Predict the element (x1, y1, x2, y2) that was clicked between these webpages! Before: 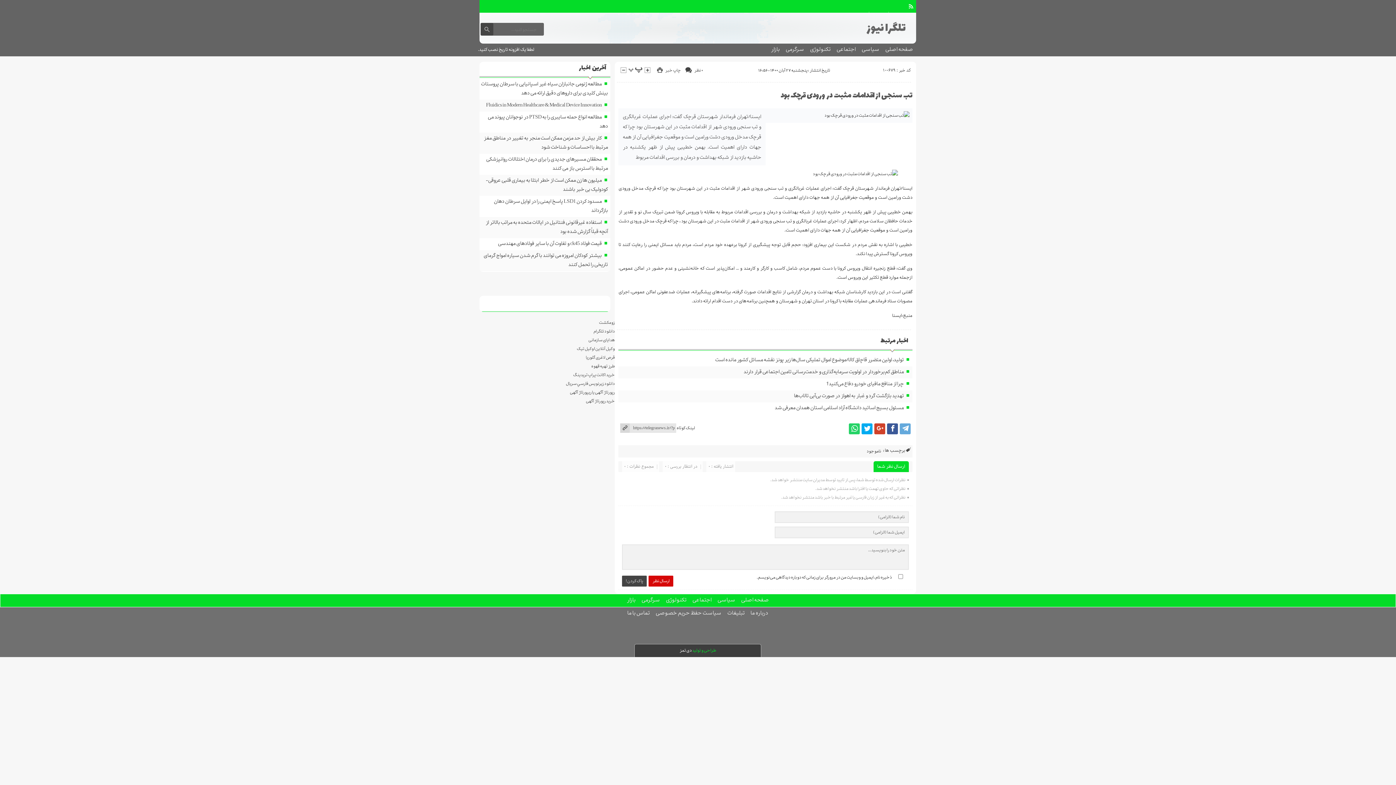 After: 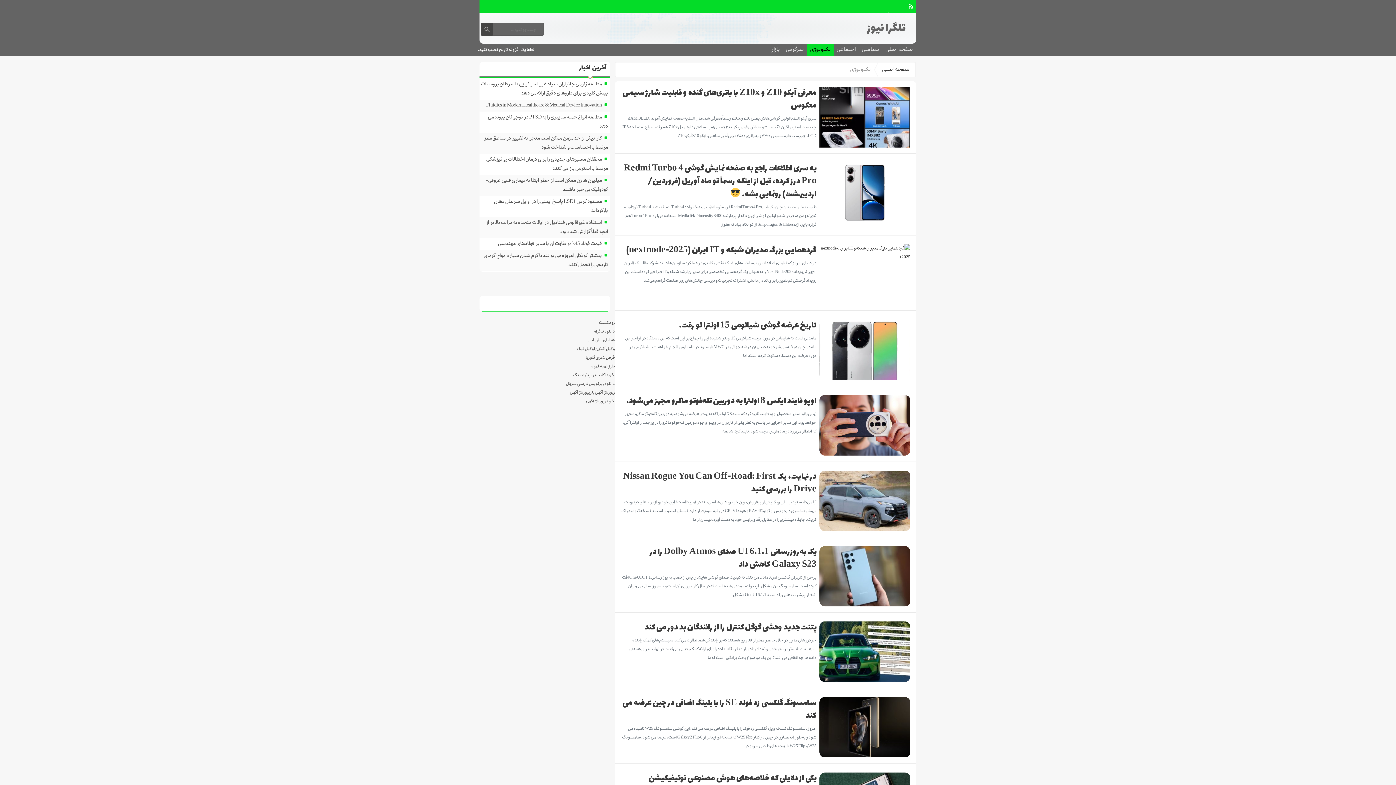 Action: bbox: (663, 594, 689, 607) label: تکنولوژی